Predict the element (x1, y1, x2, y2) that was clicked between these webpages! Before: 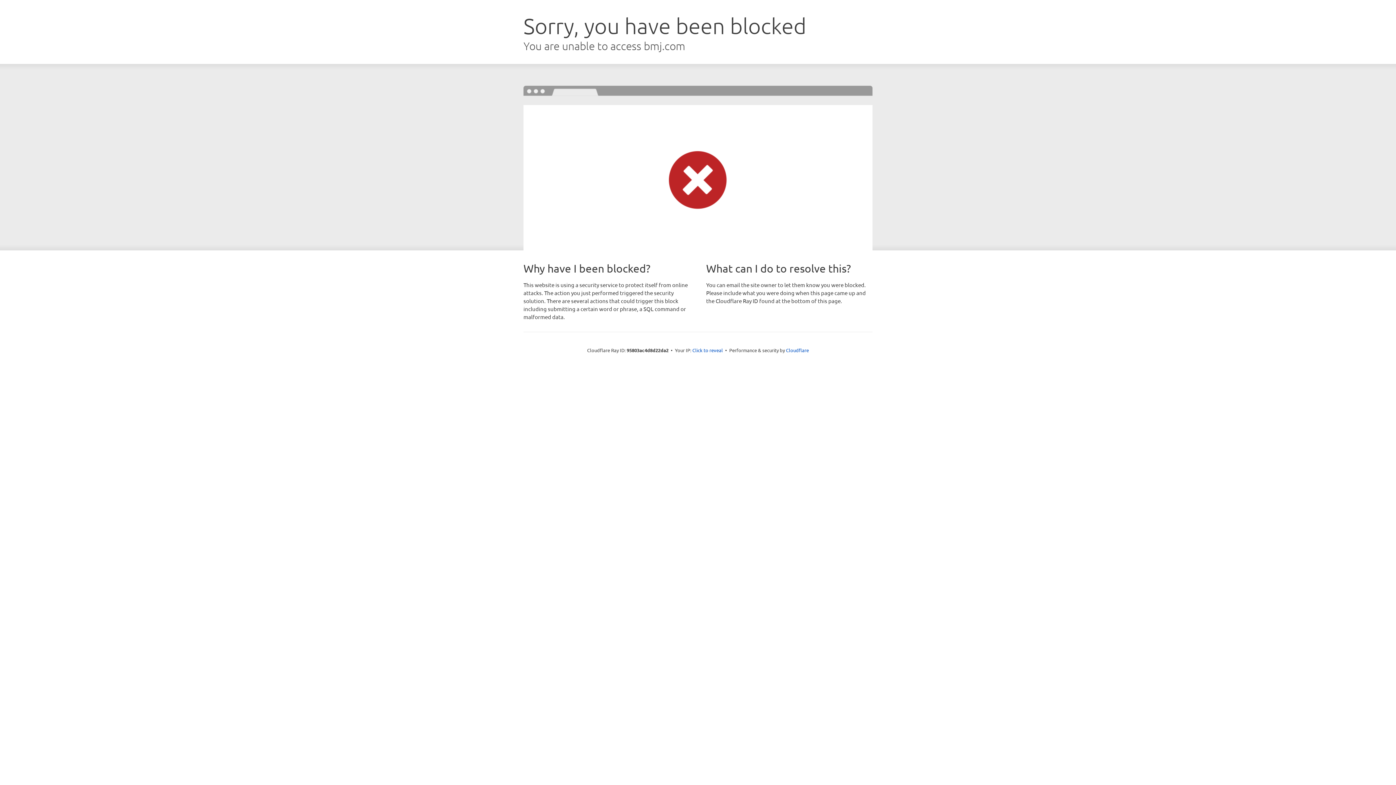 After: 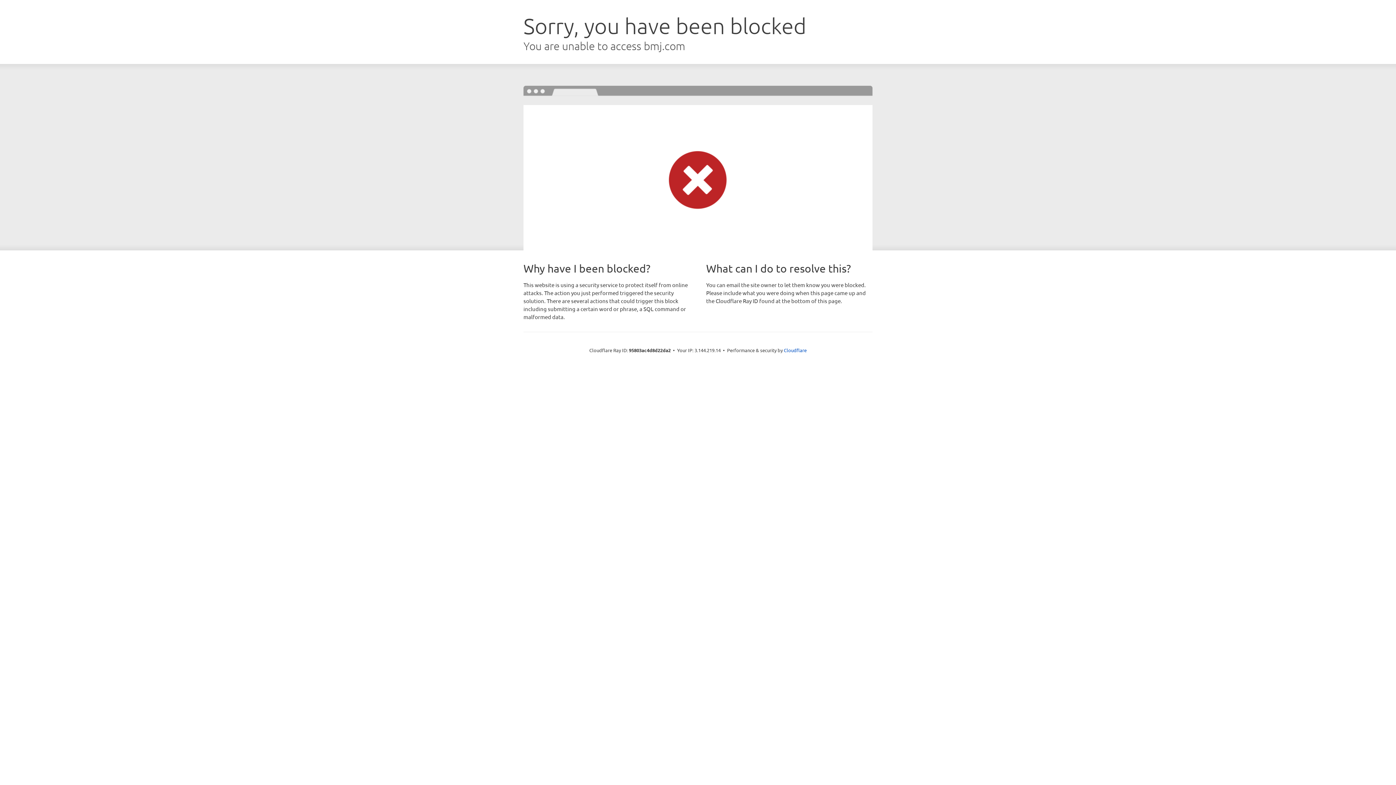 Action: label: Click to reveal bbox: (692, 346, 723, 353)